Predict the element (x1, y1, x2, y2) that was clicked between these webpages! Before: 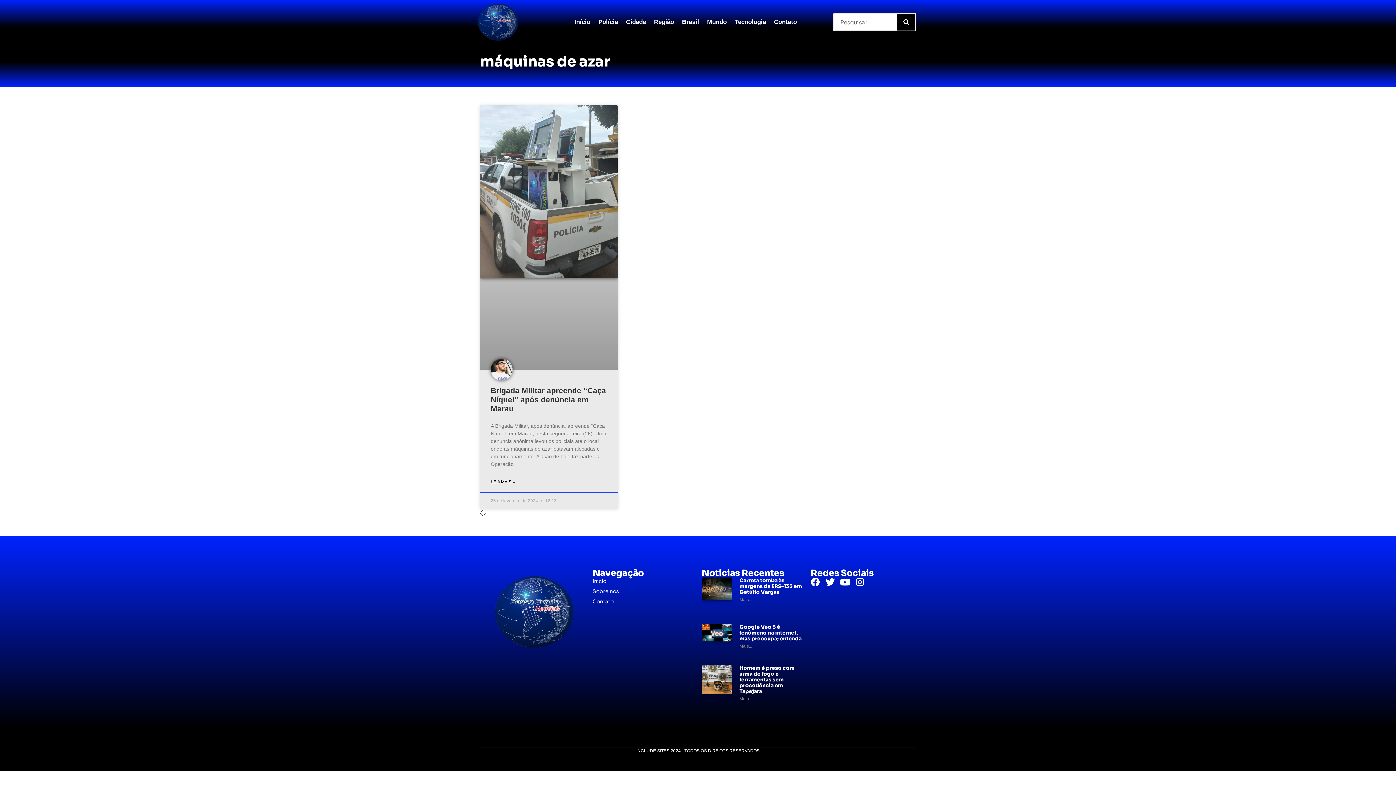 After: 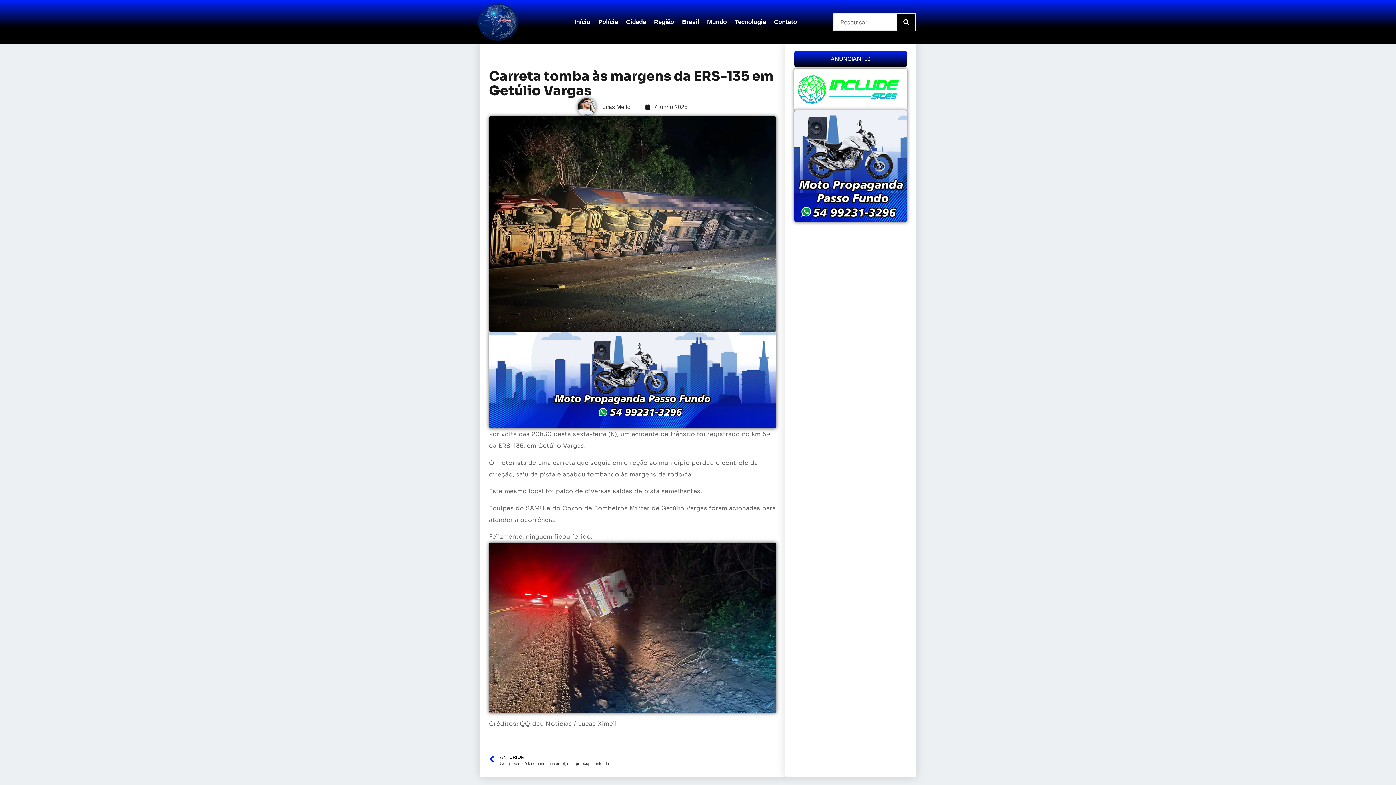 Action: label: Carreta tomba às margens da ERS-135 em Getúlio Vargas bbox: (739, 577, 802, 595)